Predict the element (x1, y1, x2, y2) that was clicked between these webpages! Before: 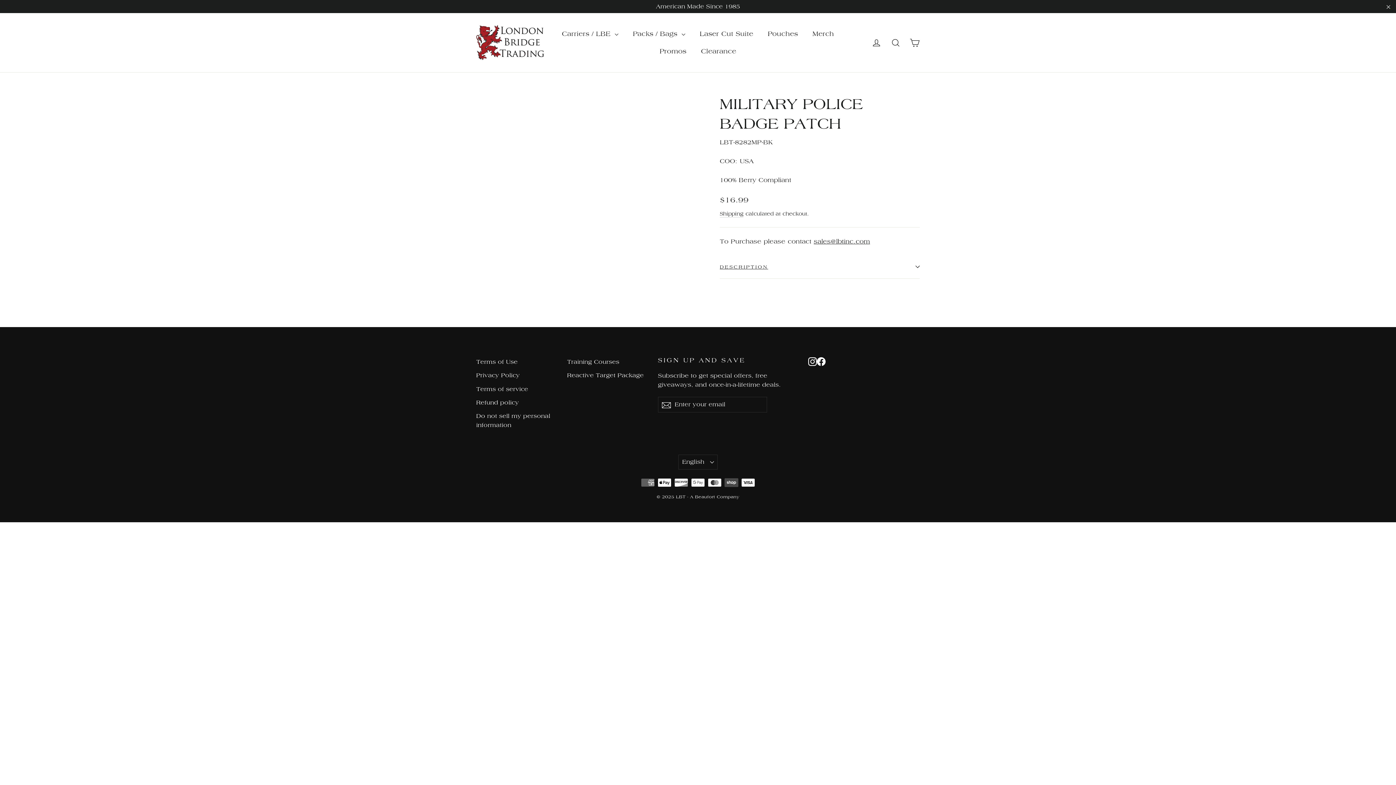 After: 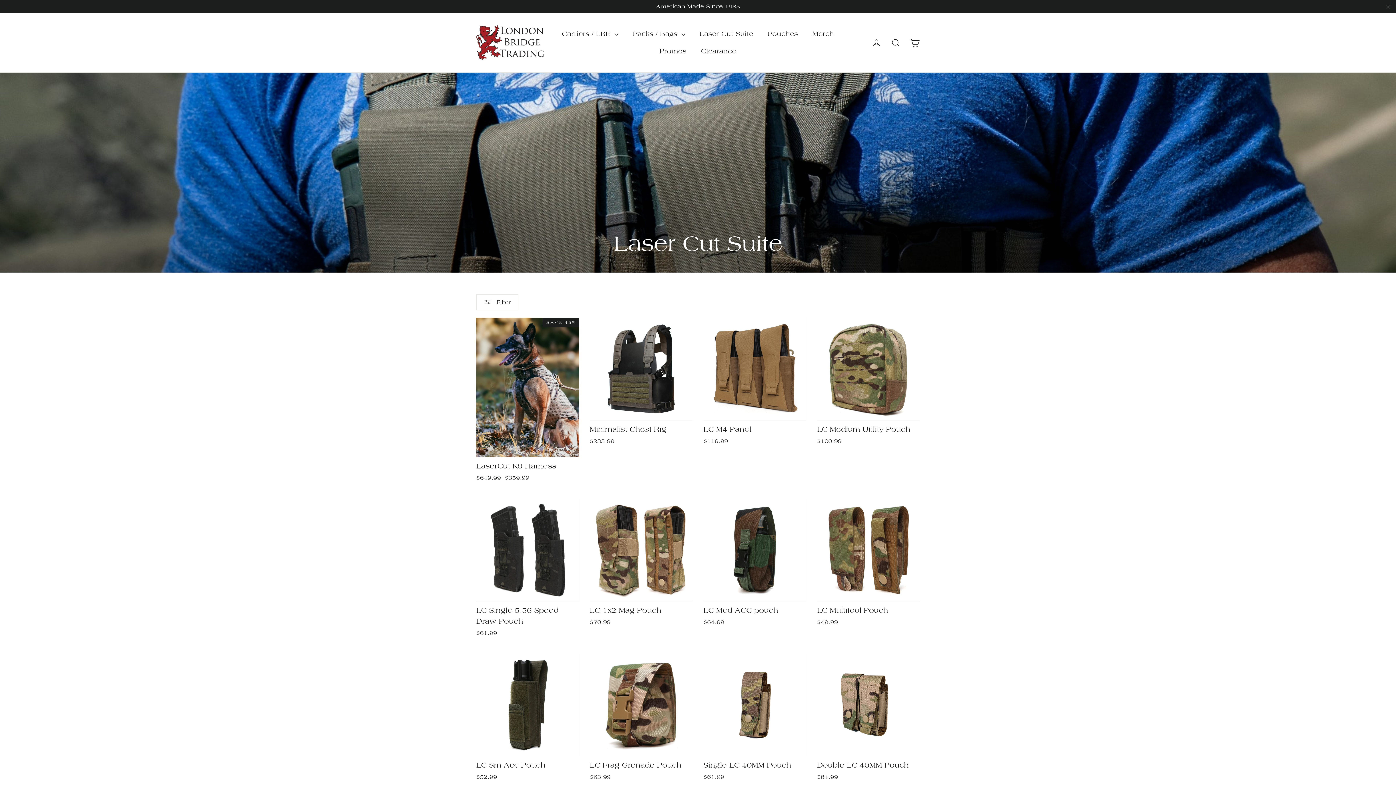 Action: bbox: (692, 25, 760, 42) label: Laser Cut Suite